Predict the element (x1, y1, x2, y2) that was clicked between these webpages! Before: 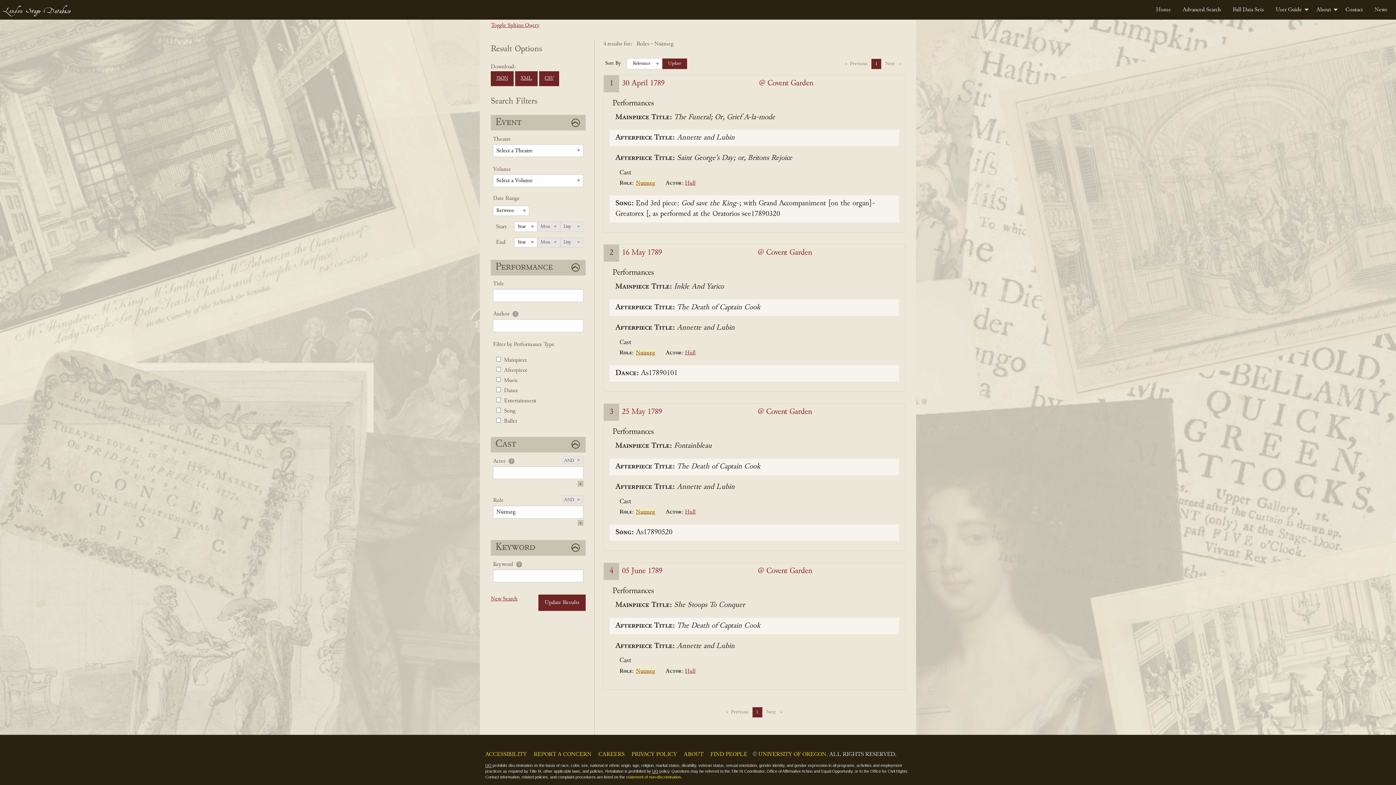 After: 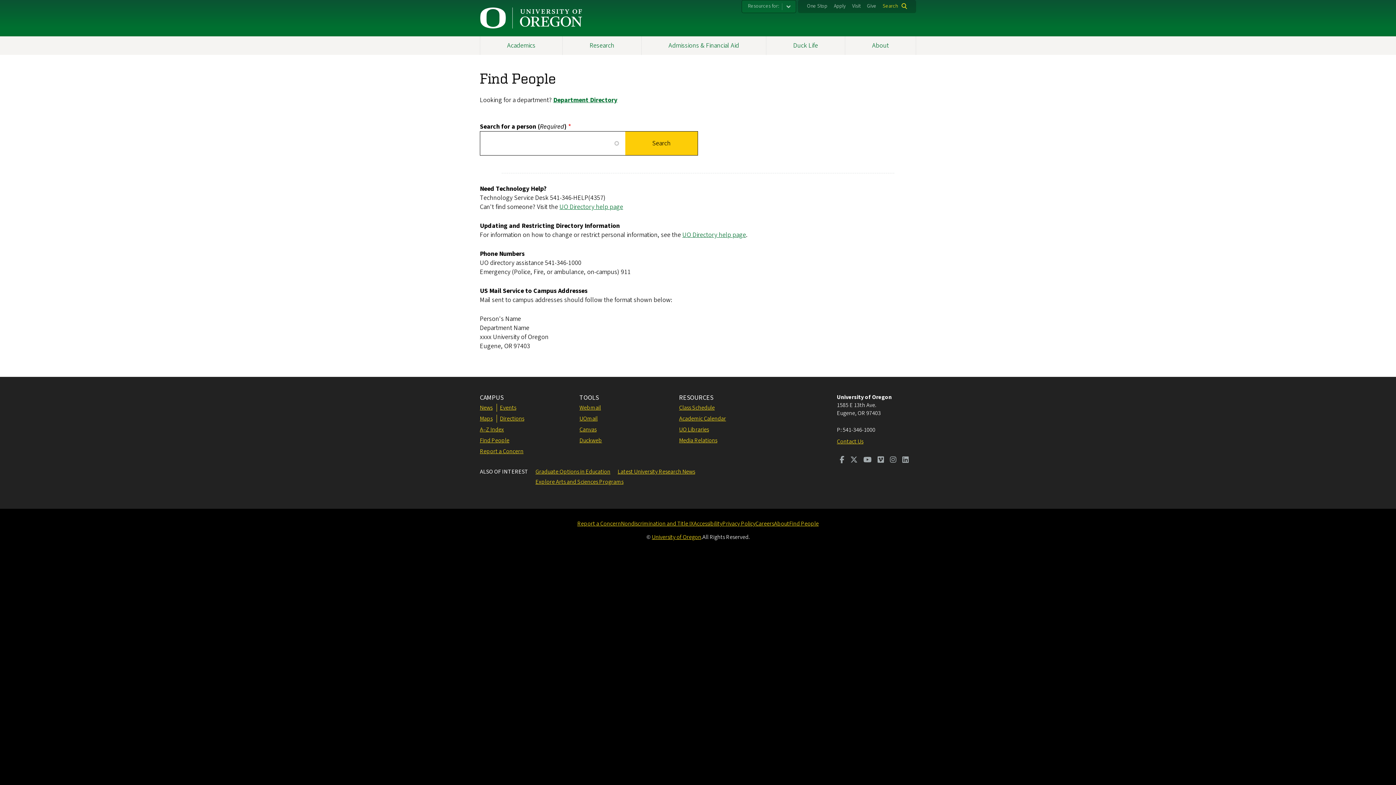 Action: label: FIND PEOPLE bbox: (710, 752, 747, 757)